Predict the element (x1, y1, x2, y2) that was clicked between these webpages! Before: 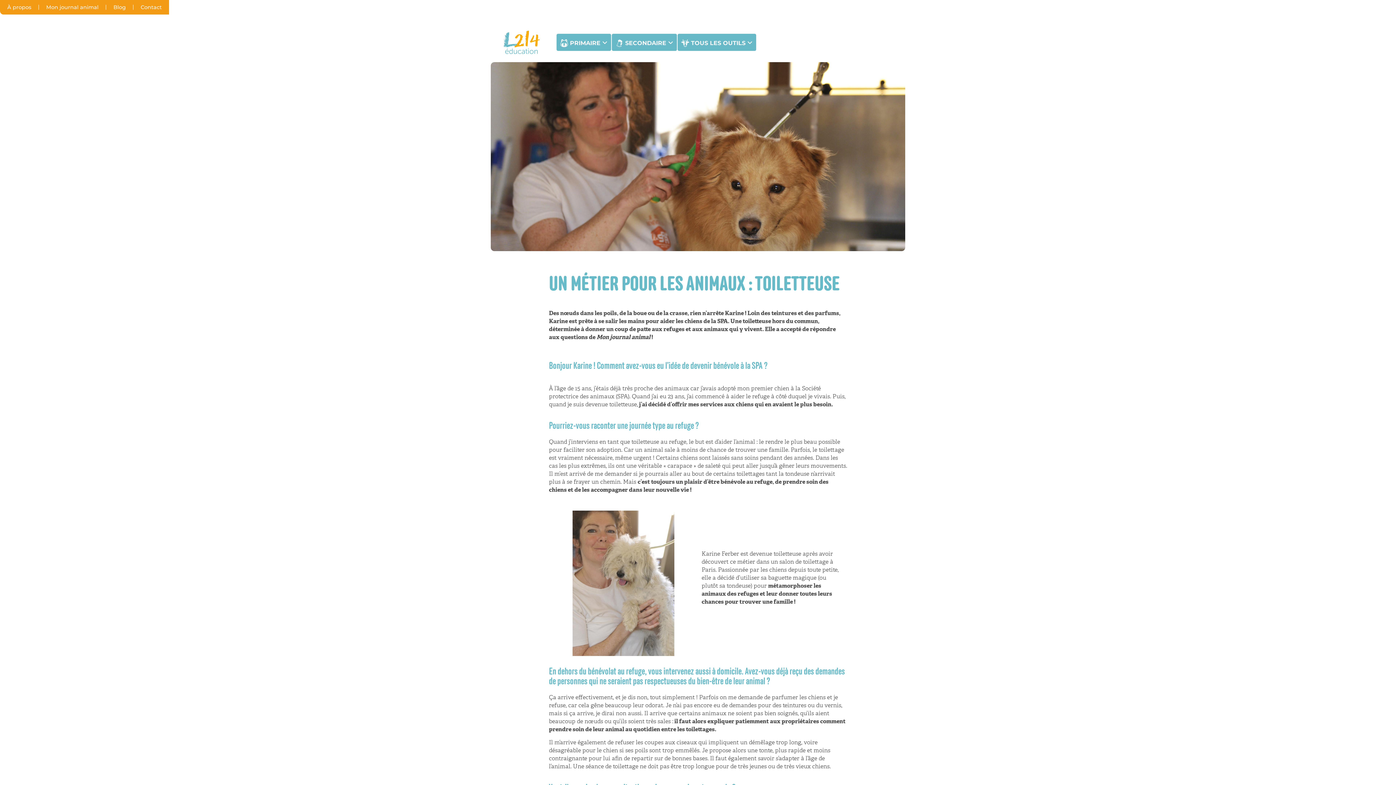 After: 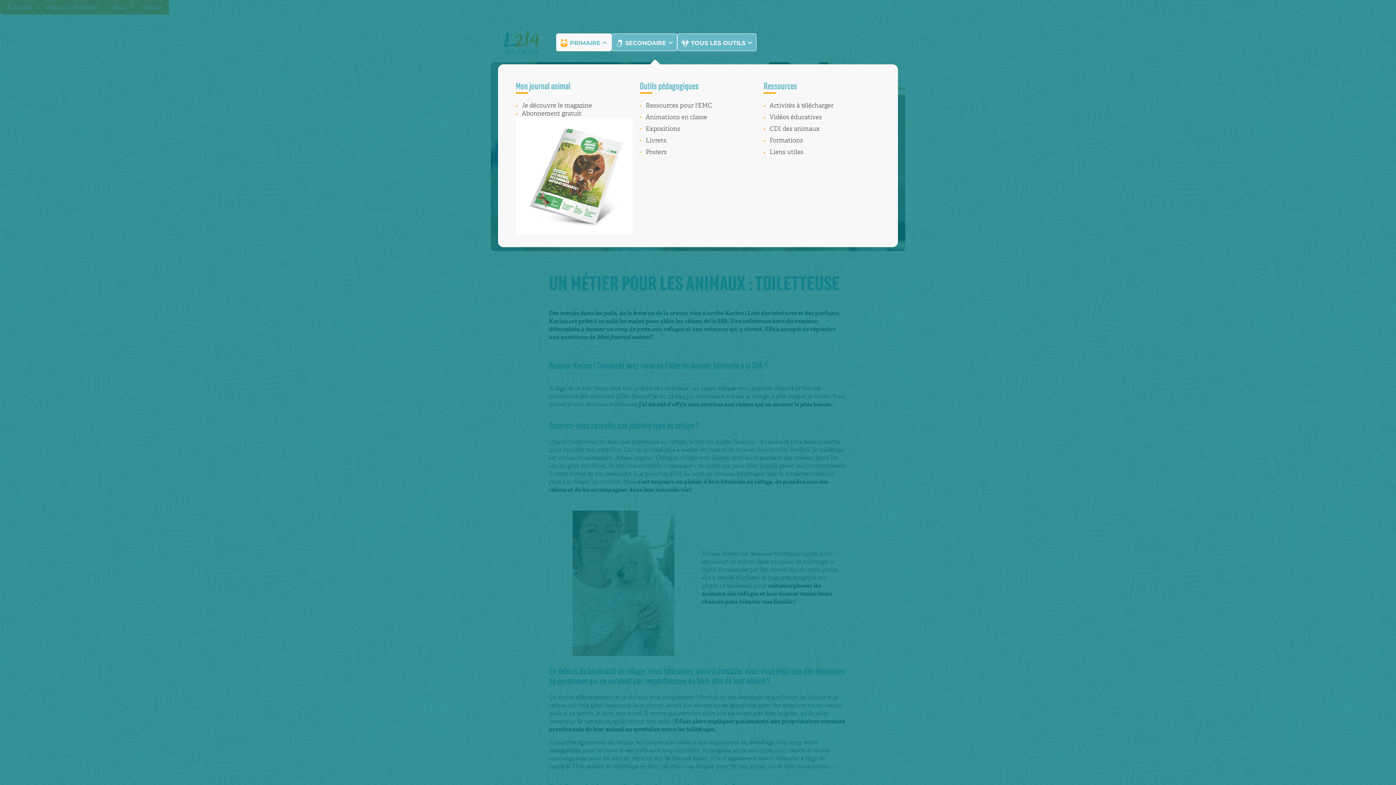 Action: label: PRIMAIRE  bbox: (556, 33, 611, 51)